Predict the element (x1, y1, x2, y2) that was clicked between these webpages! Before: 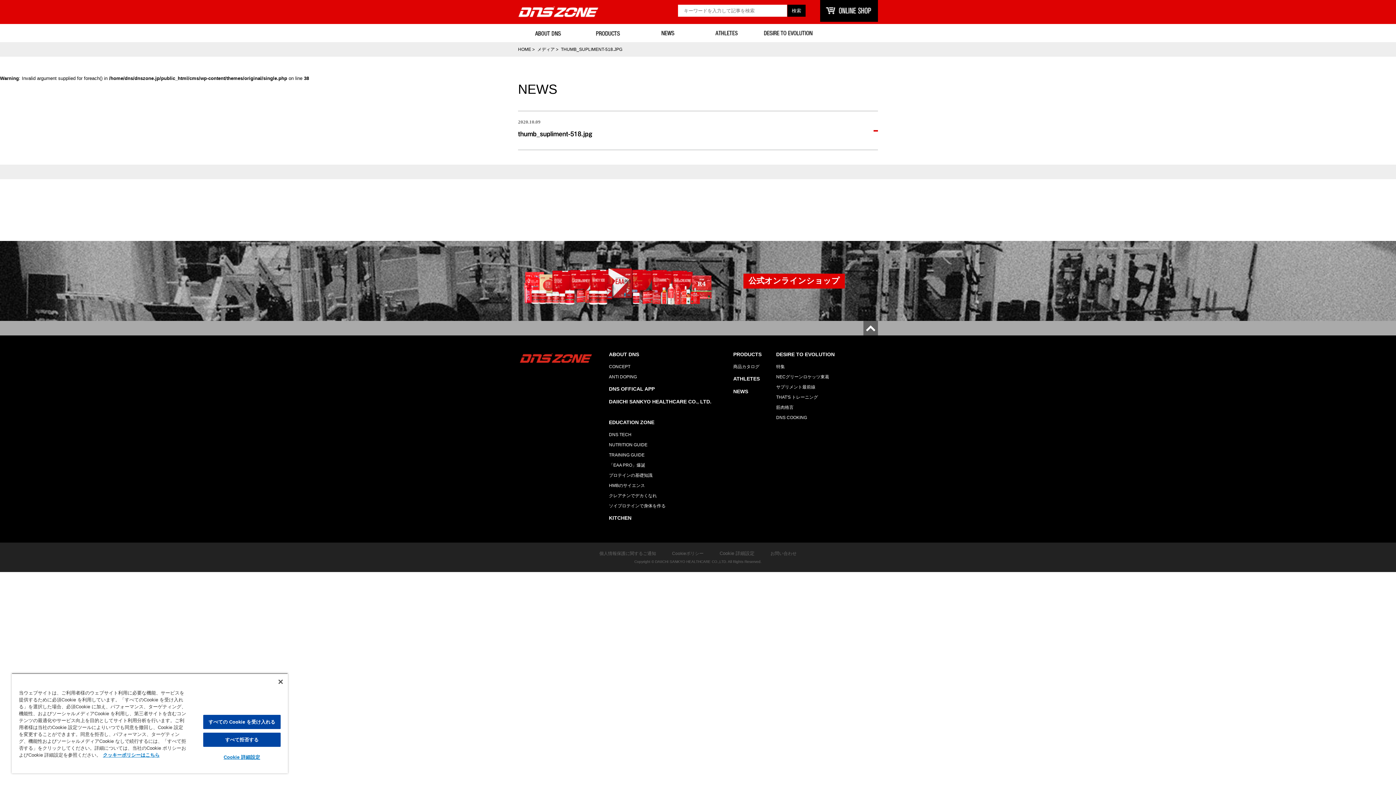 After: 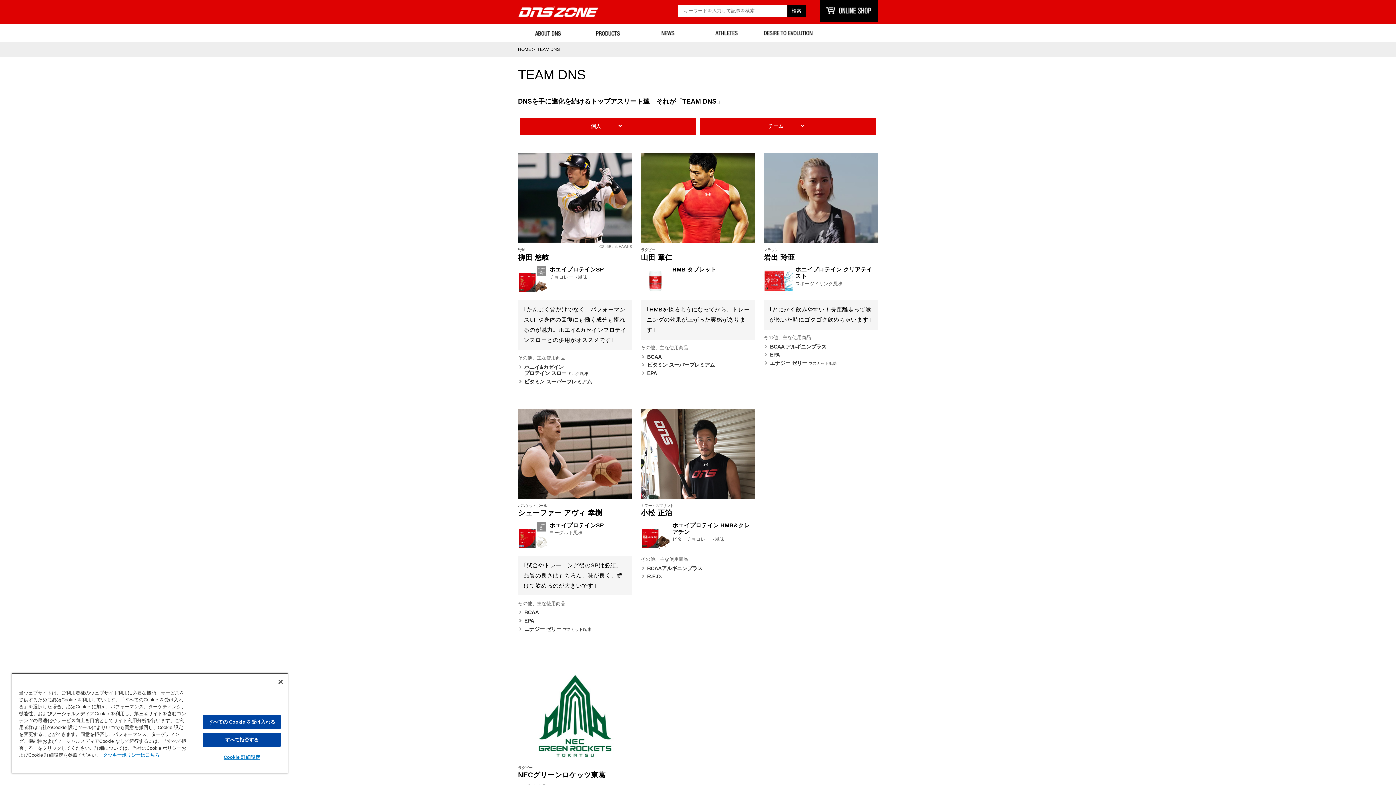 Action: bbox: (733, 376, 761, 381) label: ATHLETES​